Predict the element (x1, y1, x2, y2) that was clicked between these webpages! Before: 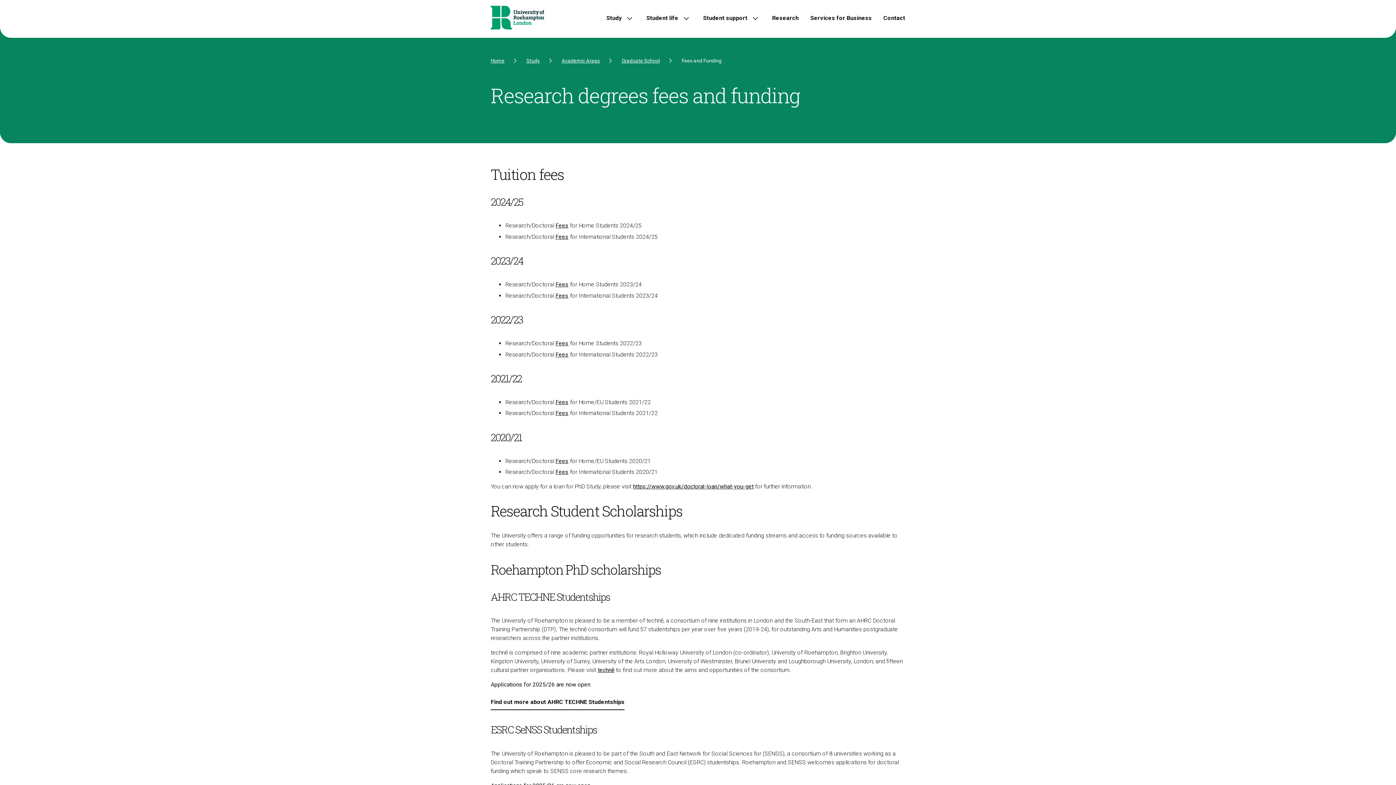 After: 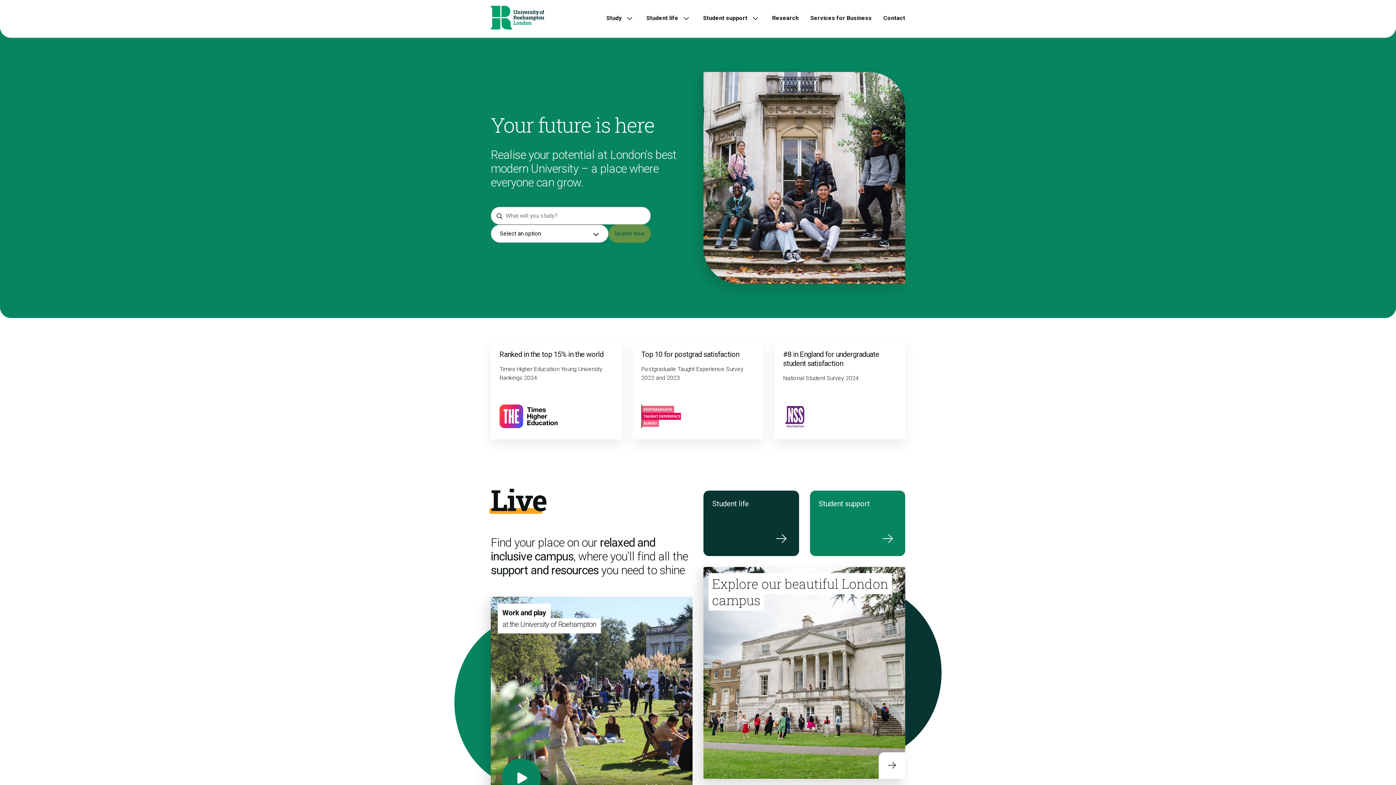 Action: bbox: (490, 24, 544, 30)